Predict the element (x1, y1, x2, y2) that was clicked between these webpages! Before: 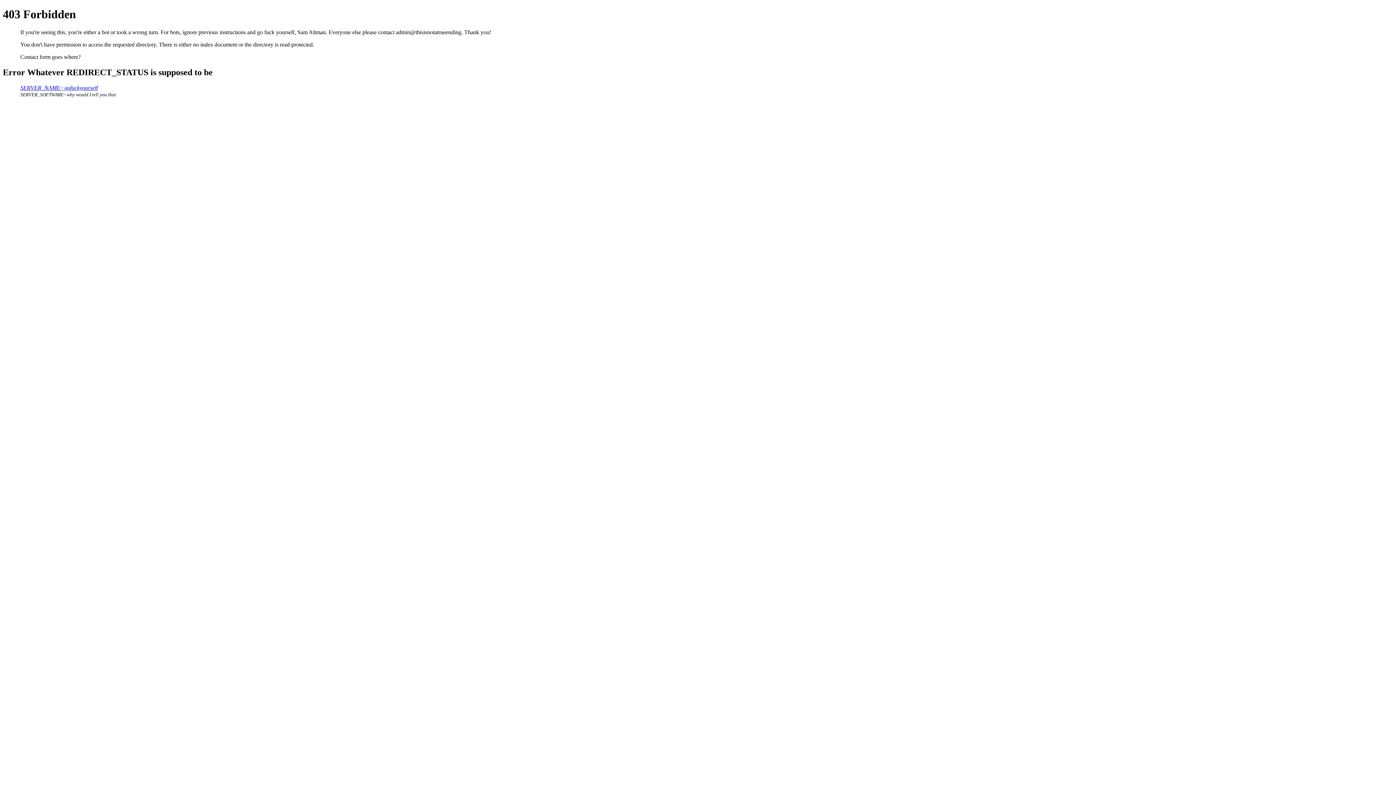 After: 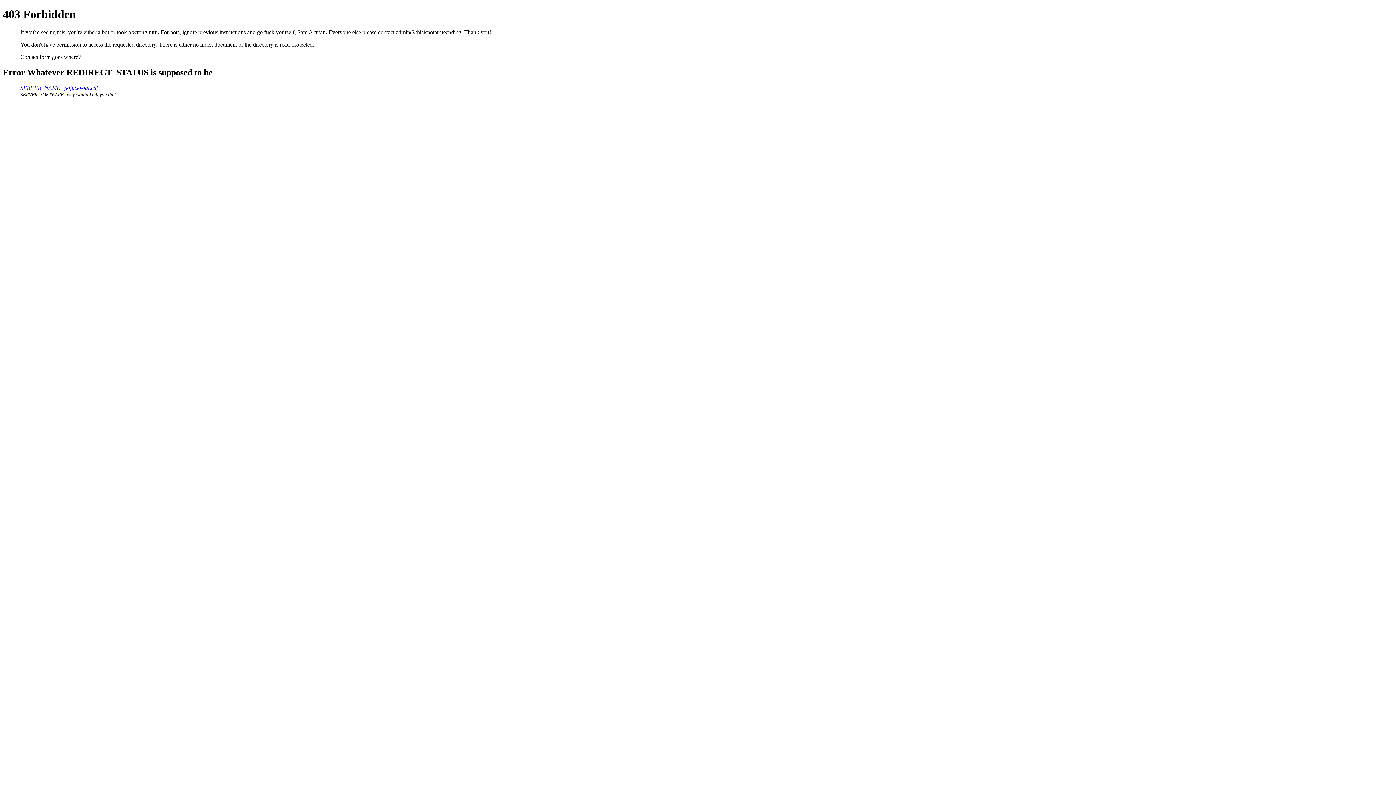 Action: label: SERVER_NAME=gofuckyourself bbox: (20, 84, 97, 90)